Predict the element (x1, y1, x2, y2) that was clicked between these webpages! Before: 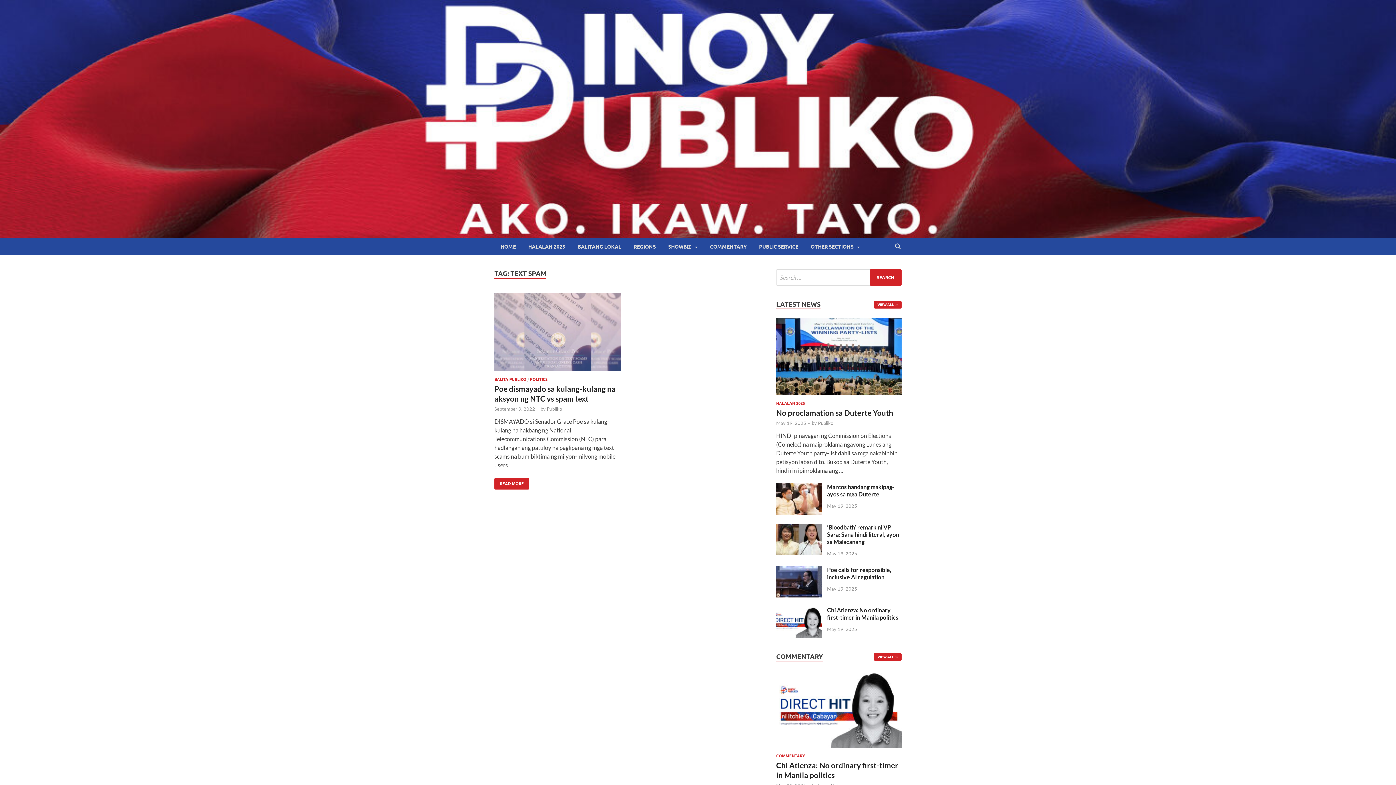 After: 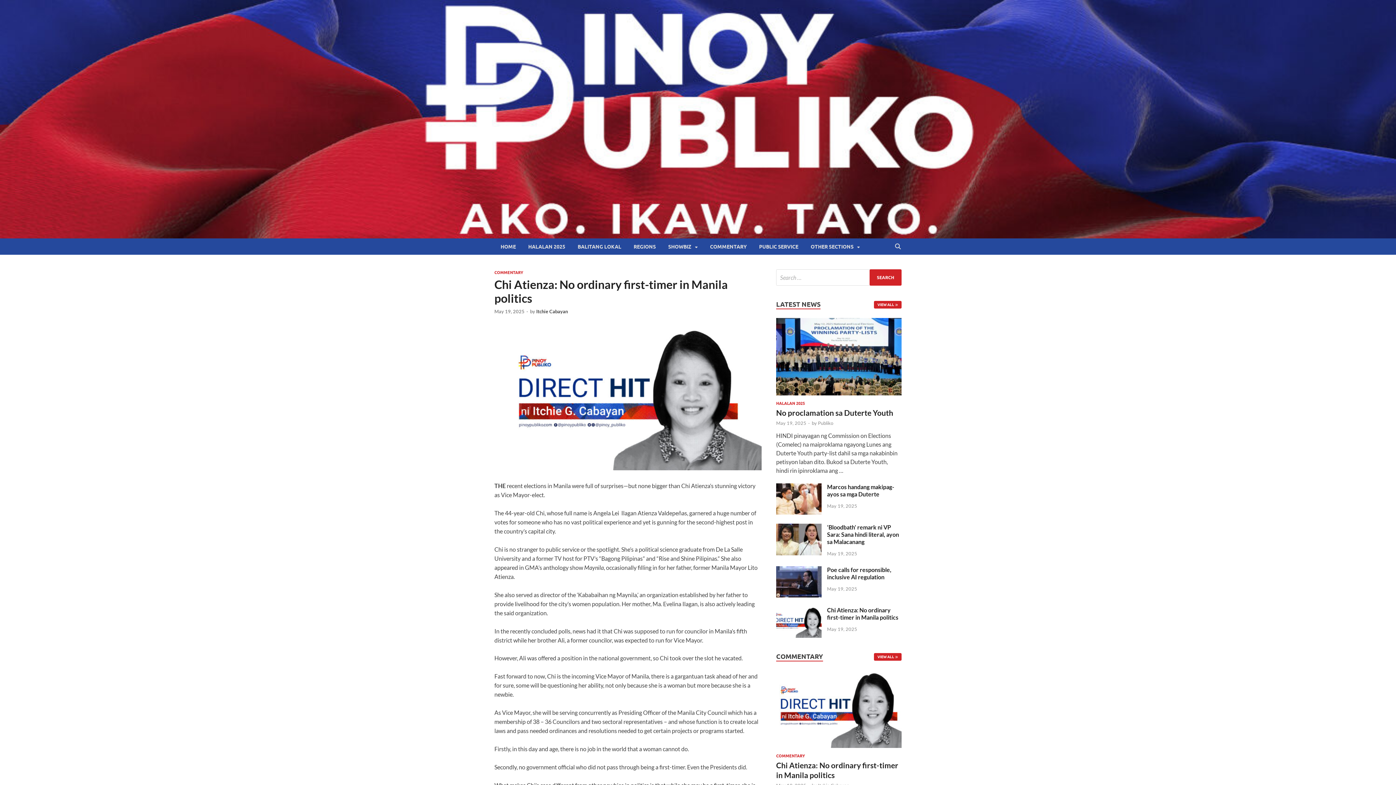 Action: label: Chi Atienza: No ordinary first-timer in Manila politics bbox: (827, 607, 898, 621)